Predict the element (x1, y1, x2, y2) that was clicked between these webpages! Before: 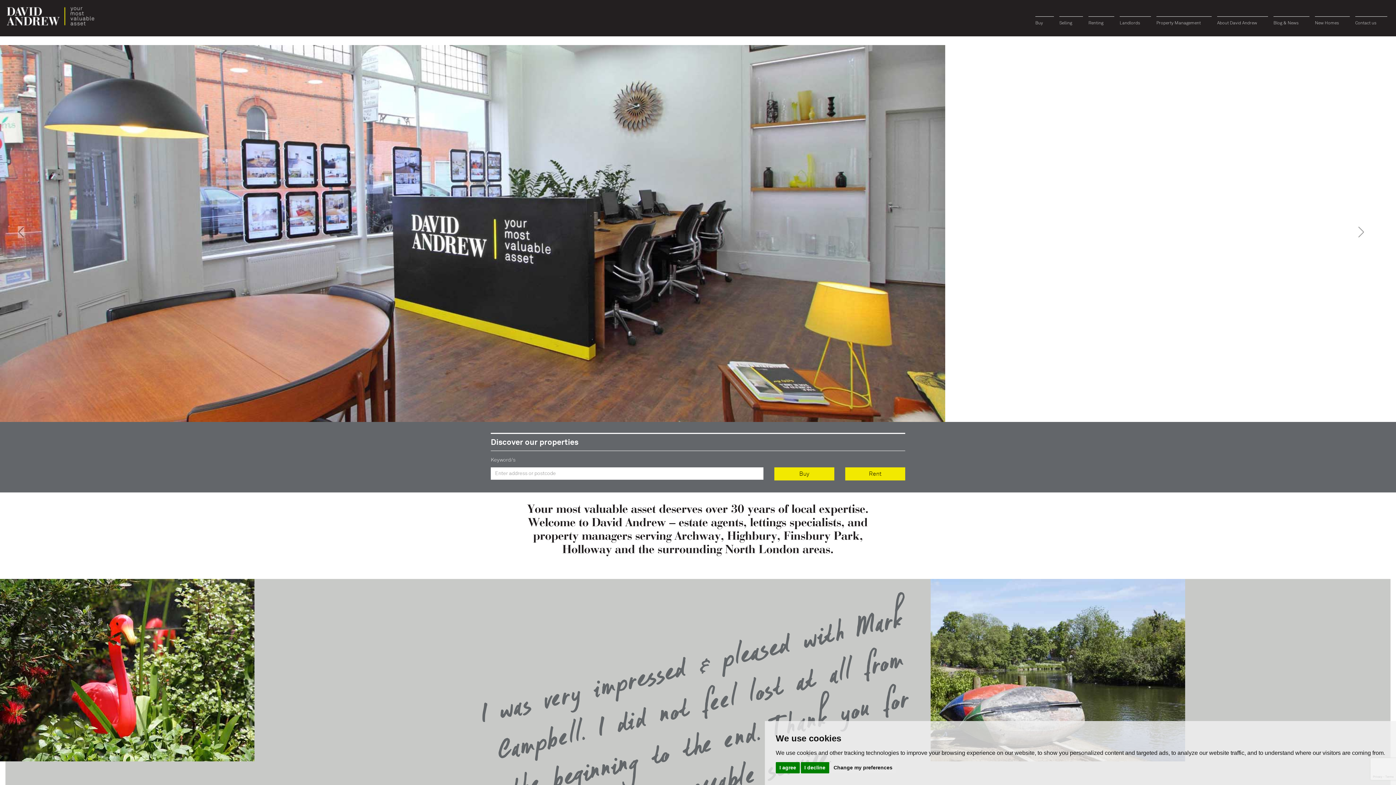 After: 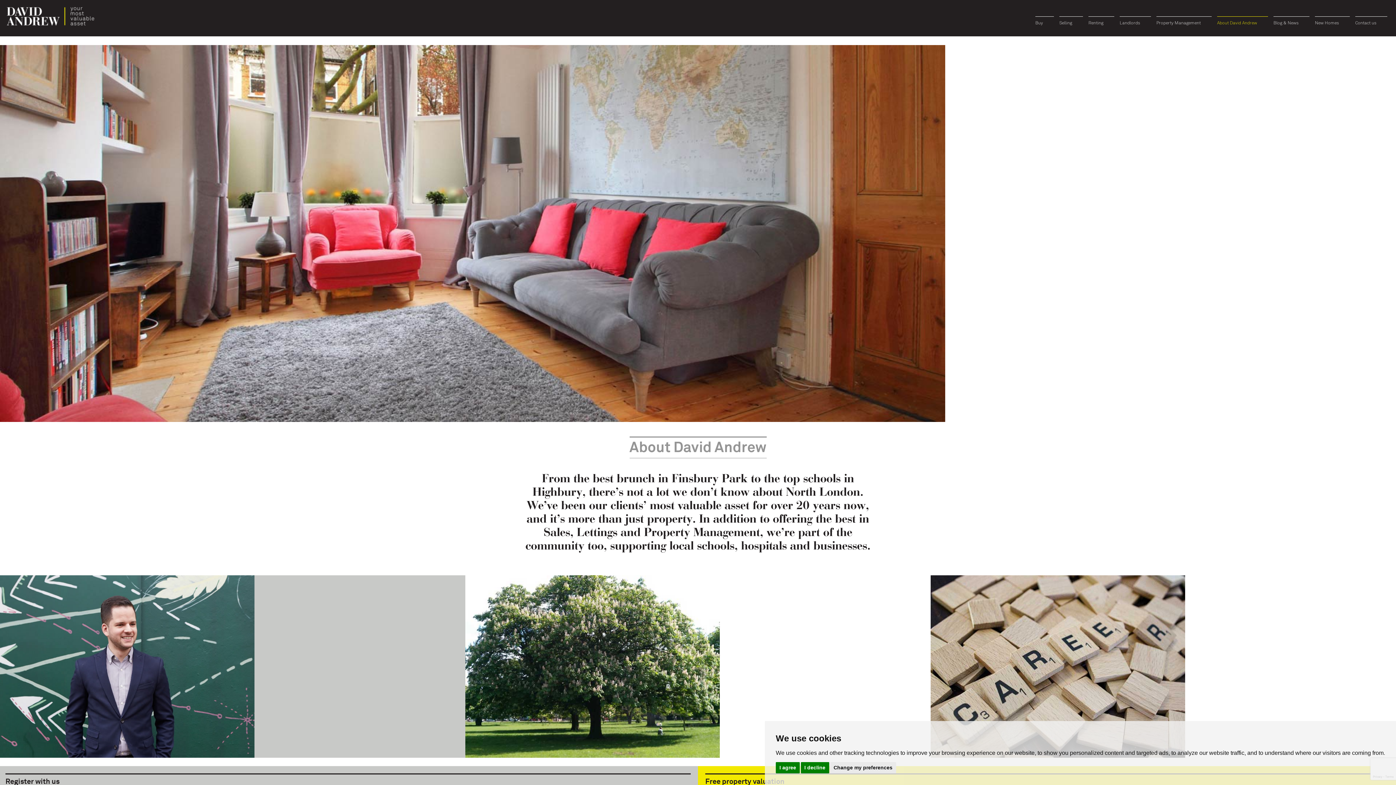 Action: label: About David Andrew bbox: (1217, 16, 1268, 26)